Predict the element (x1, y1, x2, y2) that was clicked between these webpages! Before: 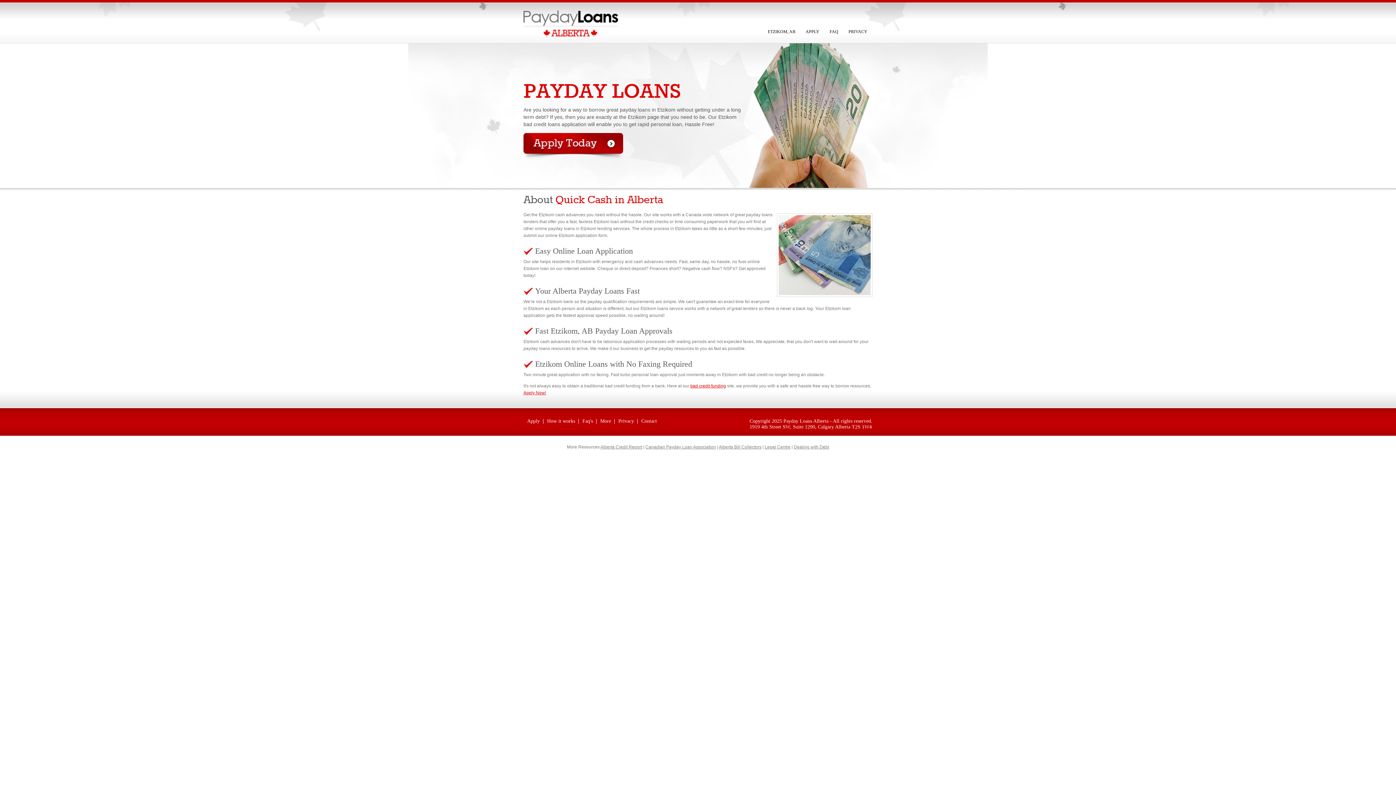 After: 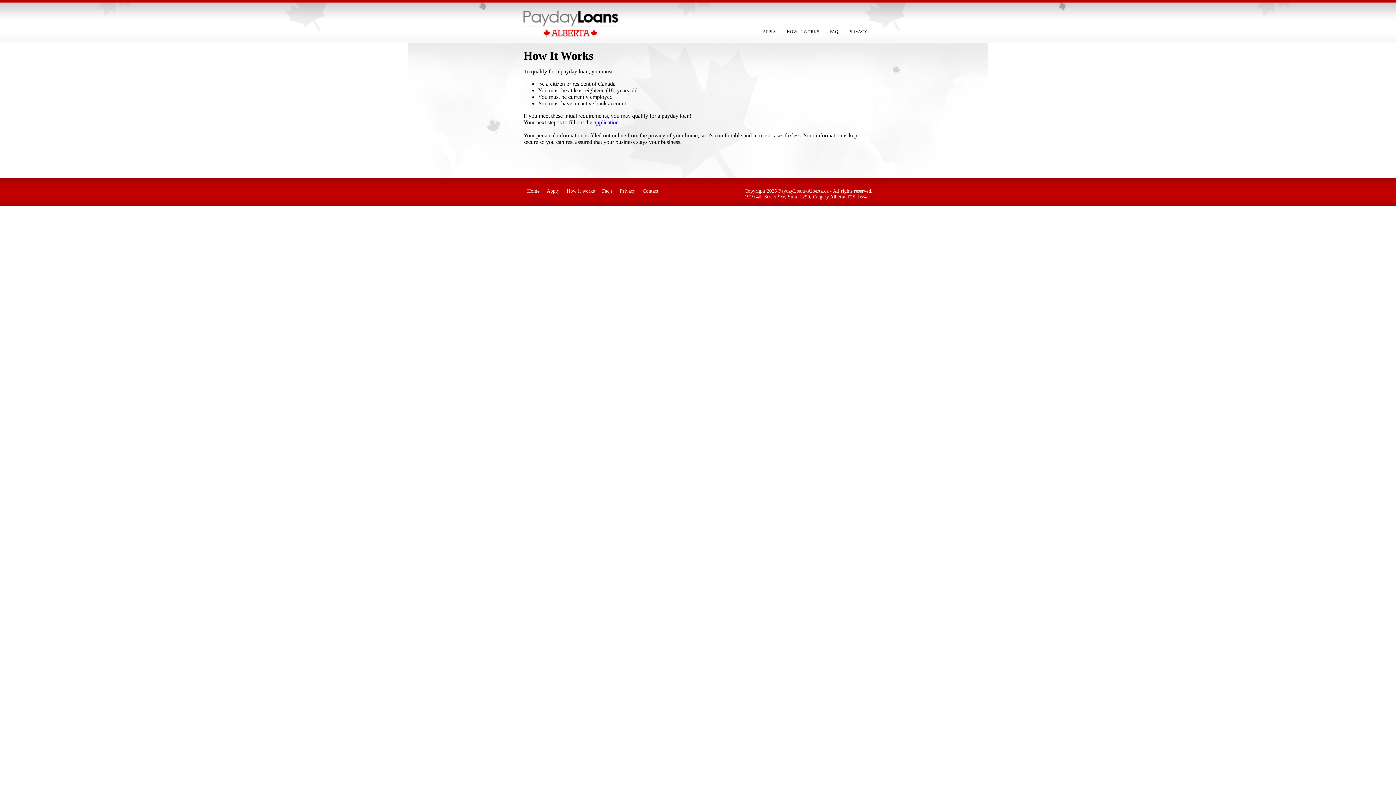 Action: bbox: (690, 383, 726, 388) label: bad credit funding